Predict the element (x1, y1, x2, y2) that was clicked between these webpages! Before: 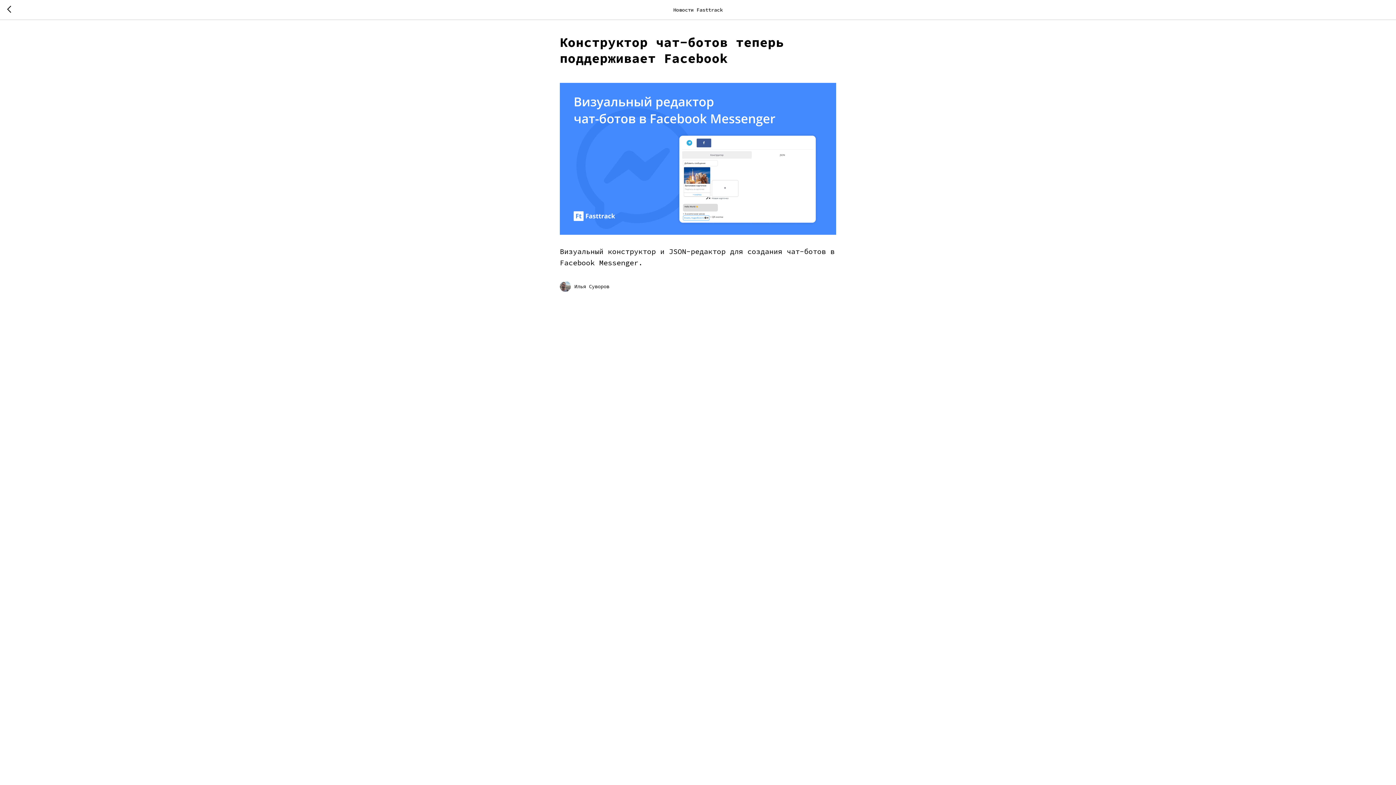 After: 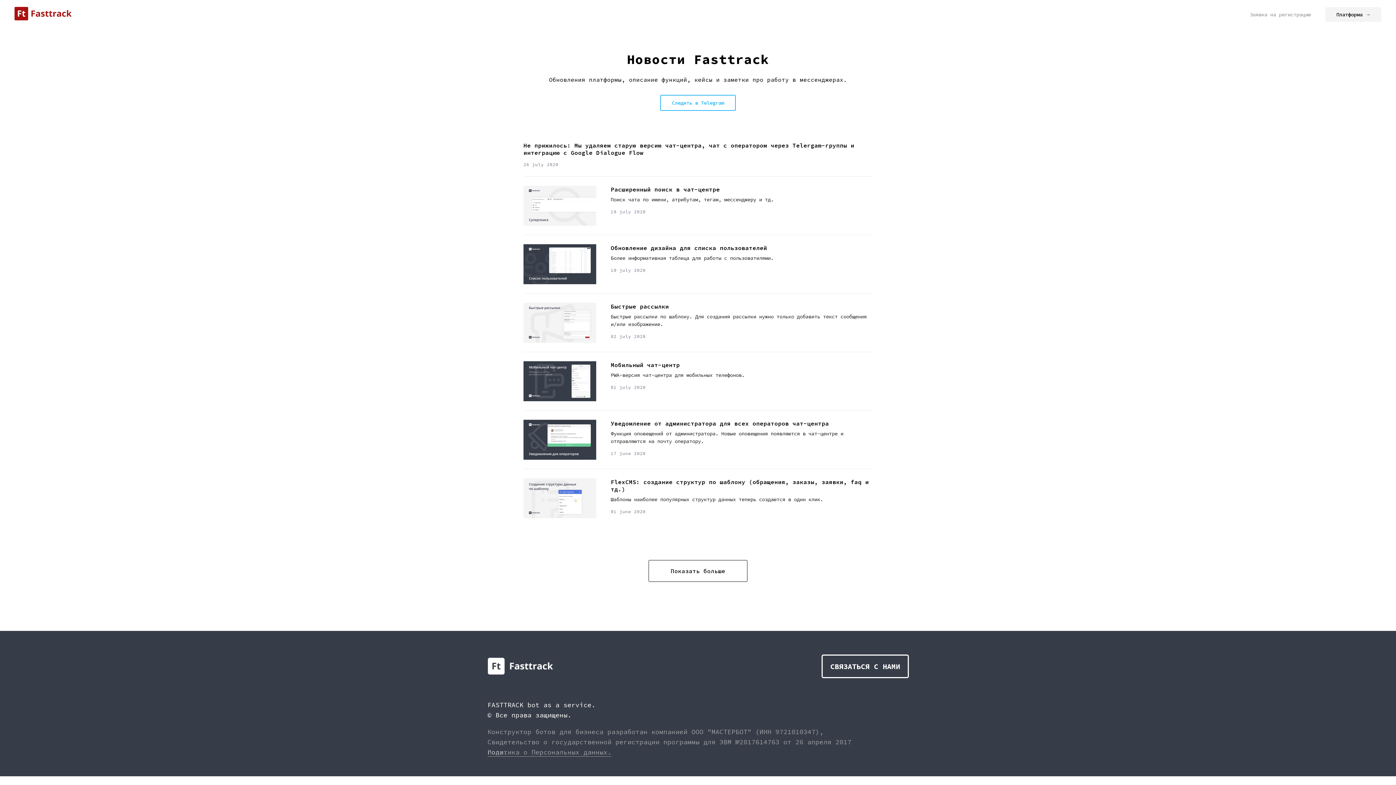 Action: bbox: (7, 5, 15, 14)